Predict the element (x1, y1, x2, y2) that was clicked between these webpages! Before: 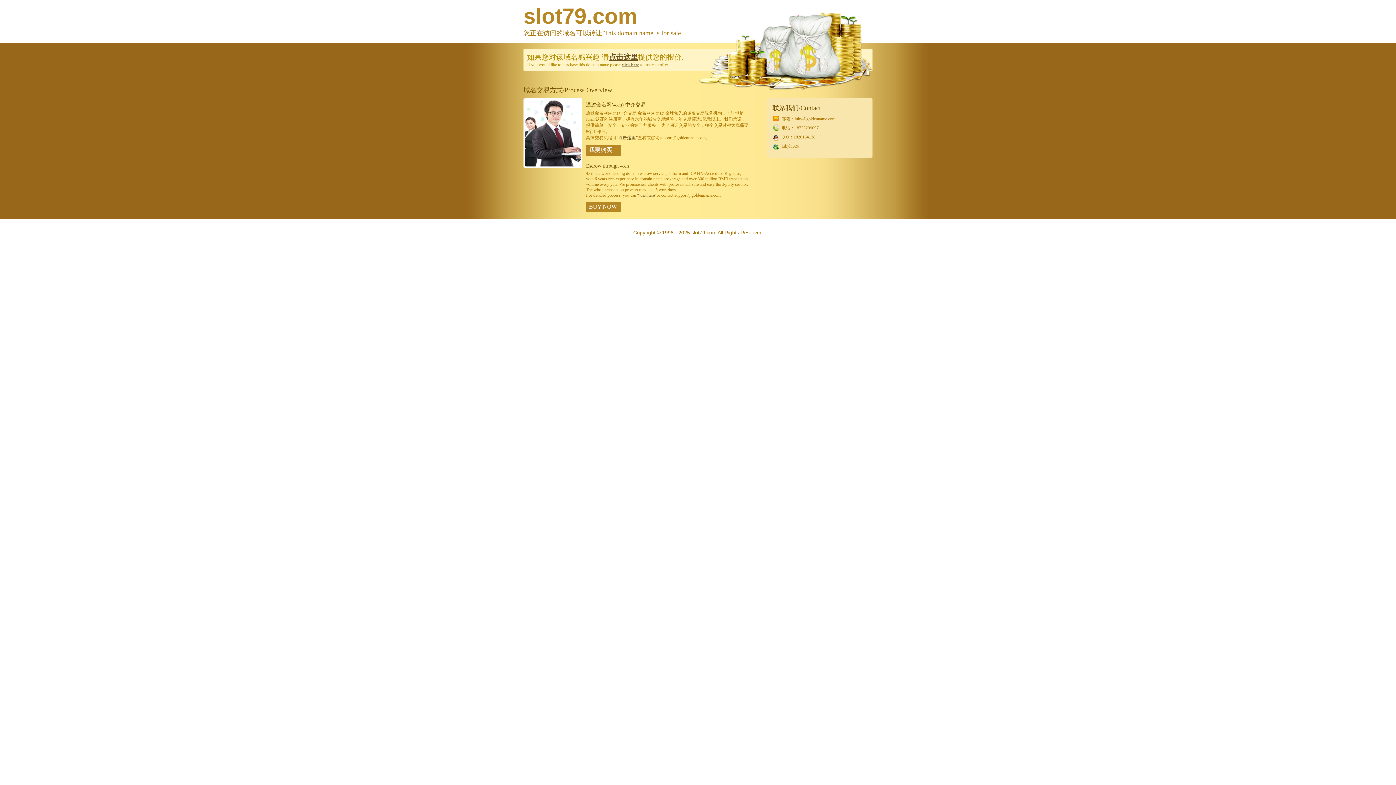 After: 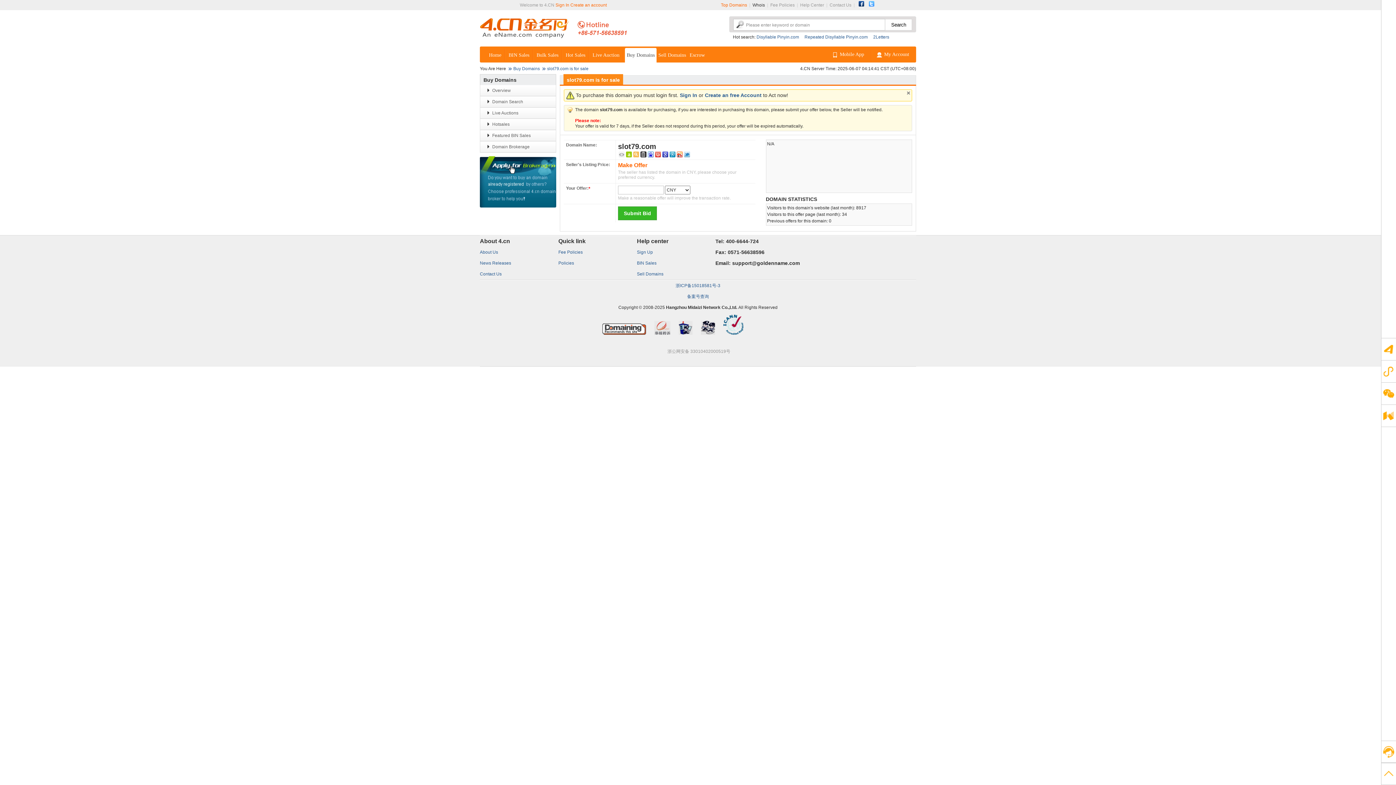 Action: label: “visit here” bbox: (637, 192, 656, 197)